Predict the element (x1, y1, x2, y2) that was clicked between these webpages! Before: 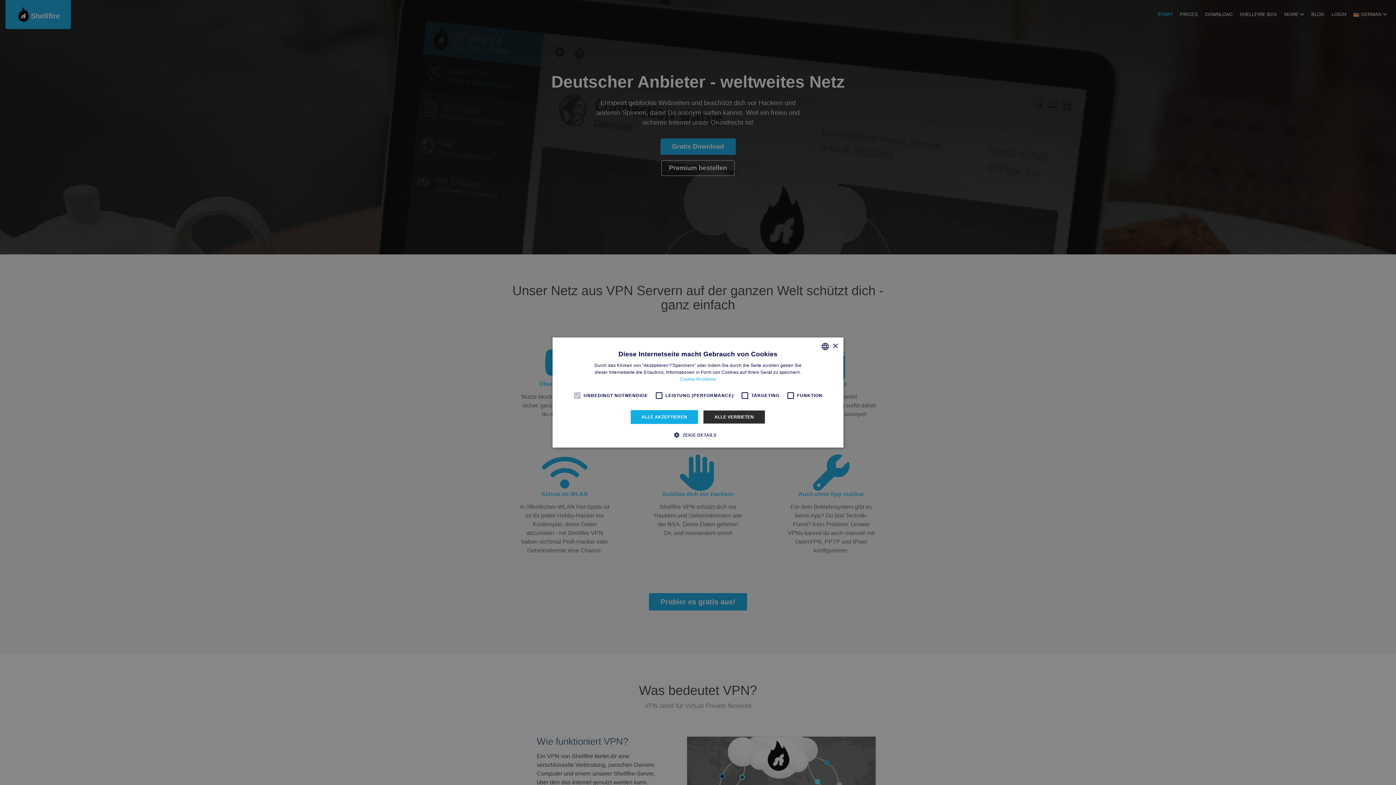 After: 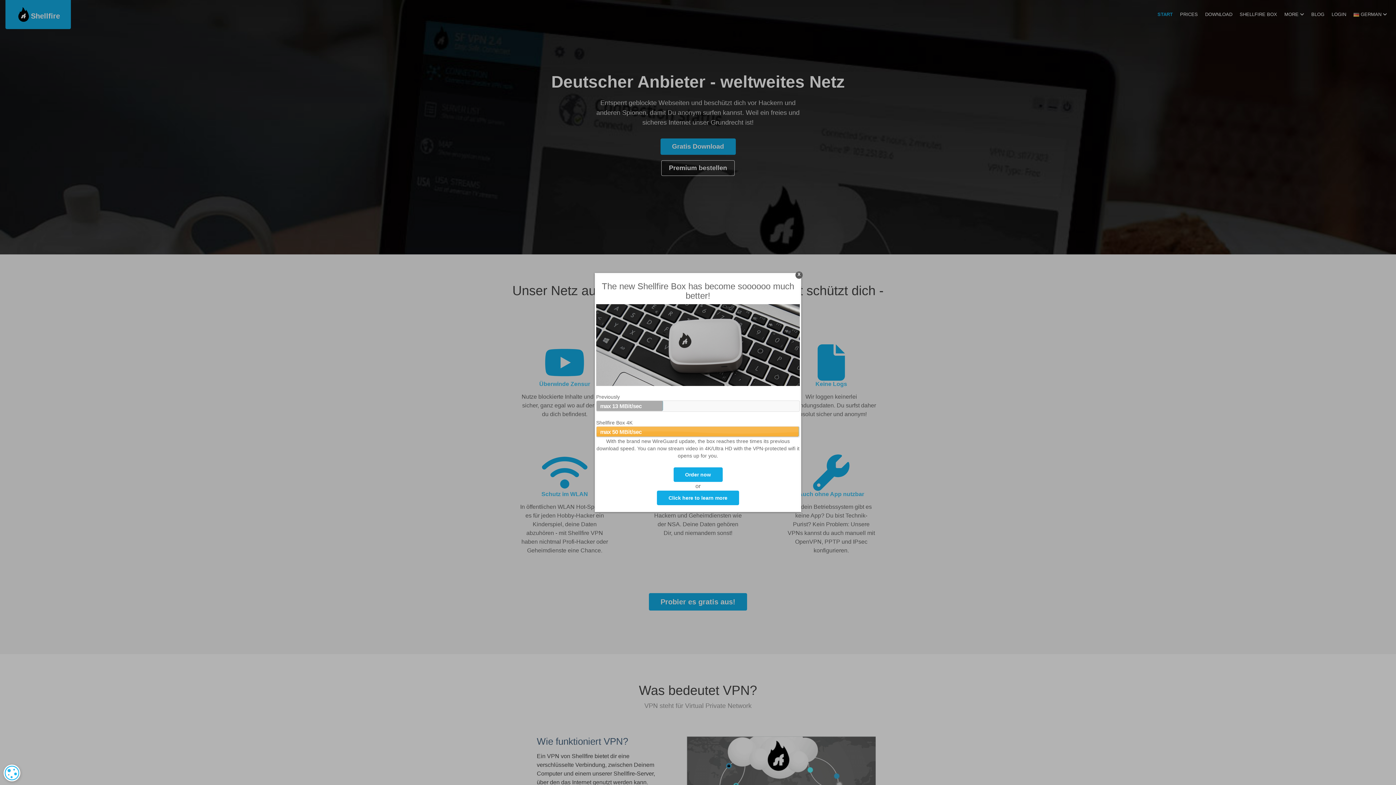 Action: label: ALLE AKZEPTIEREN bbox: (630, 410, 698, 424)